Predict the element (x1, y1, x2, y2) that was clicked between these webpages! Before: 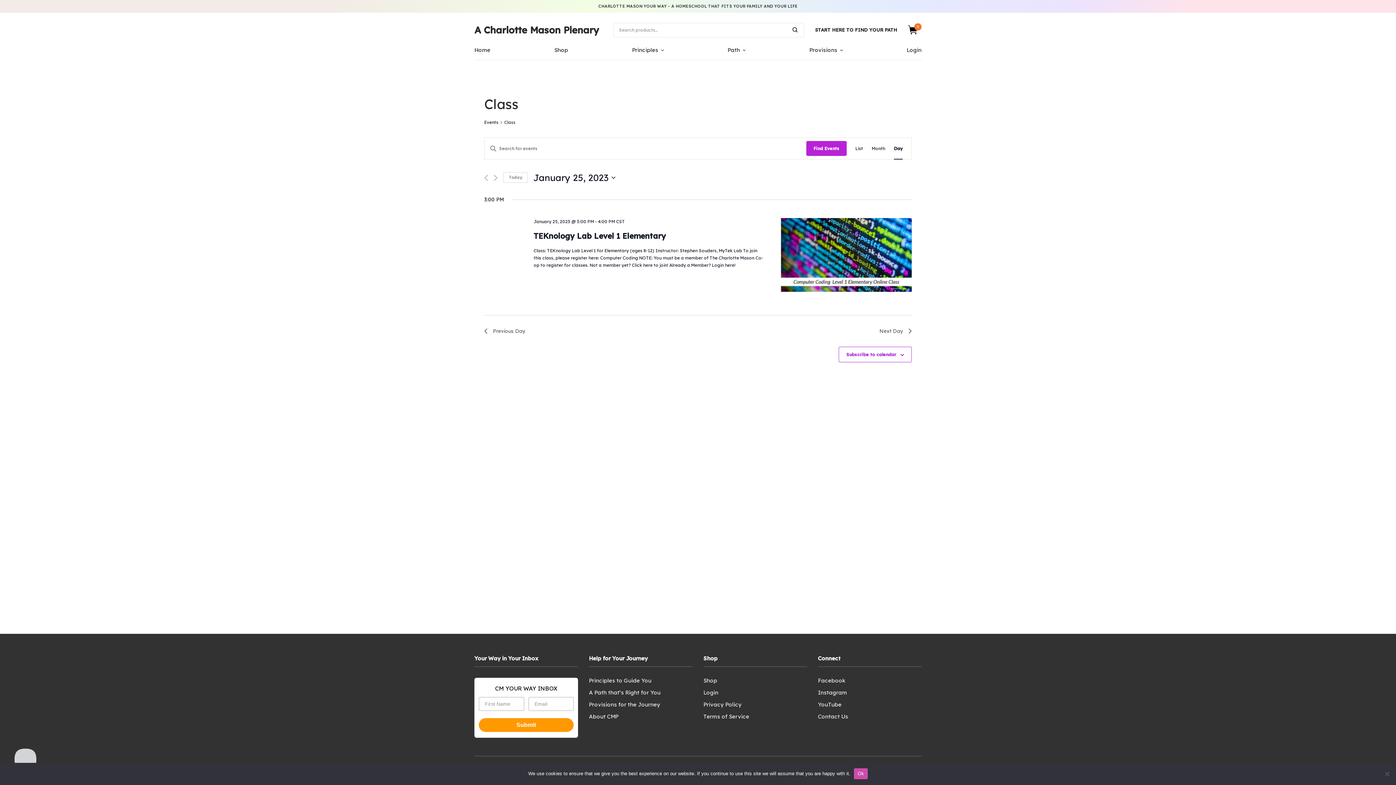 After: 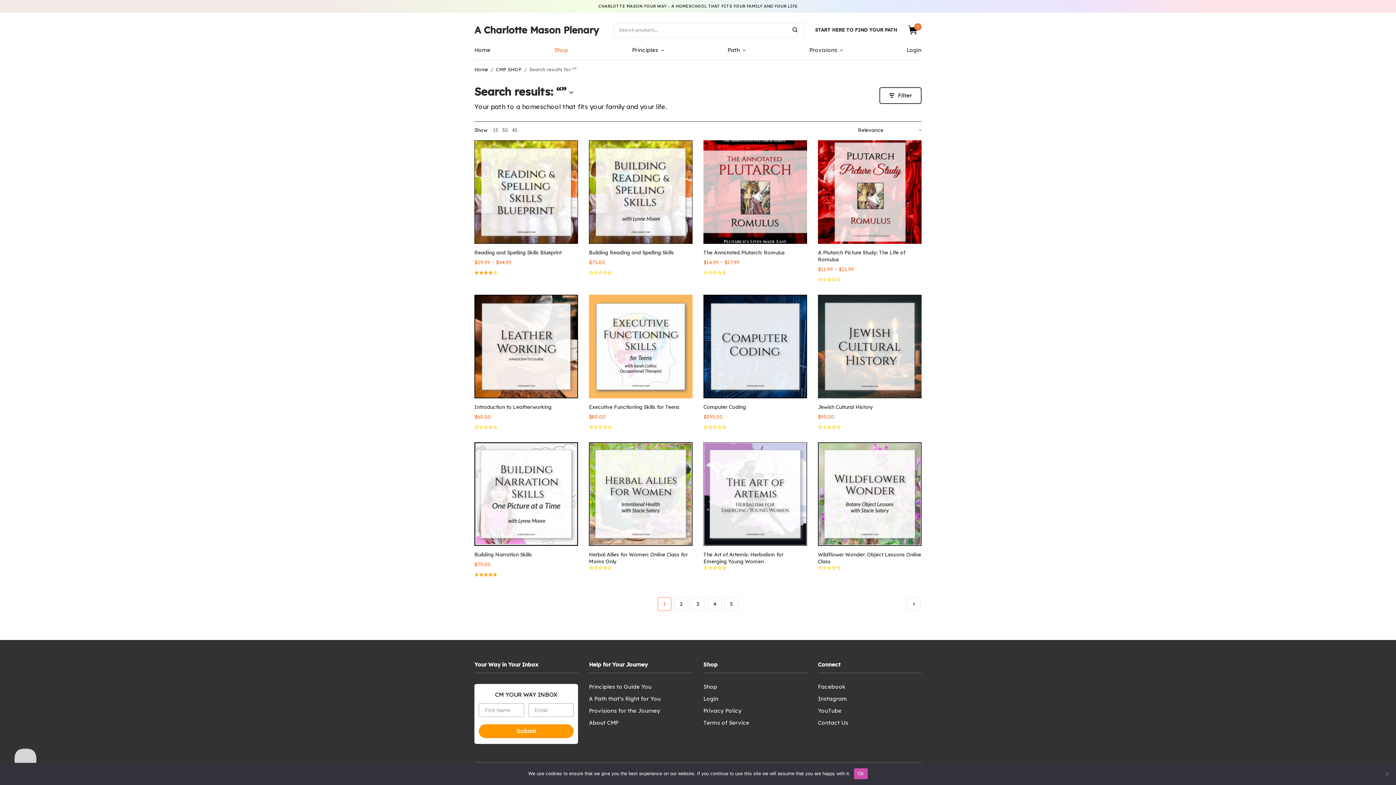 Action: bbox: (786, 22, 804, 36) label: Search